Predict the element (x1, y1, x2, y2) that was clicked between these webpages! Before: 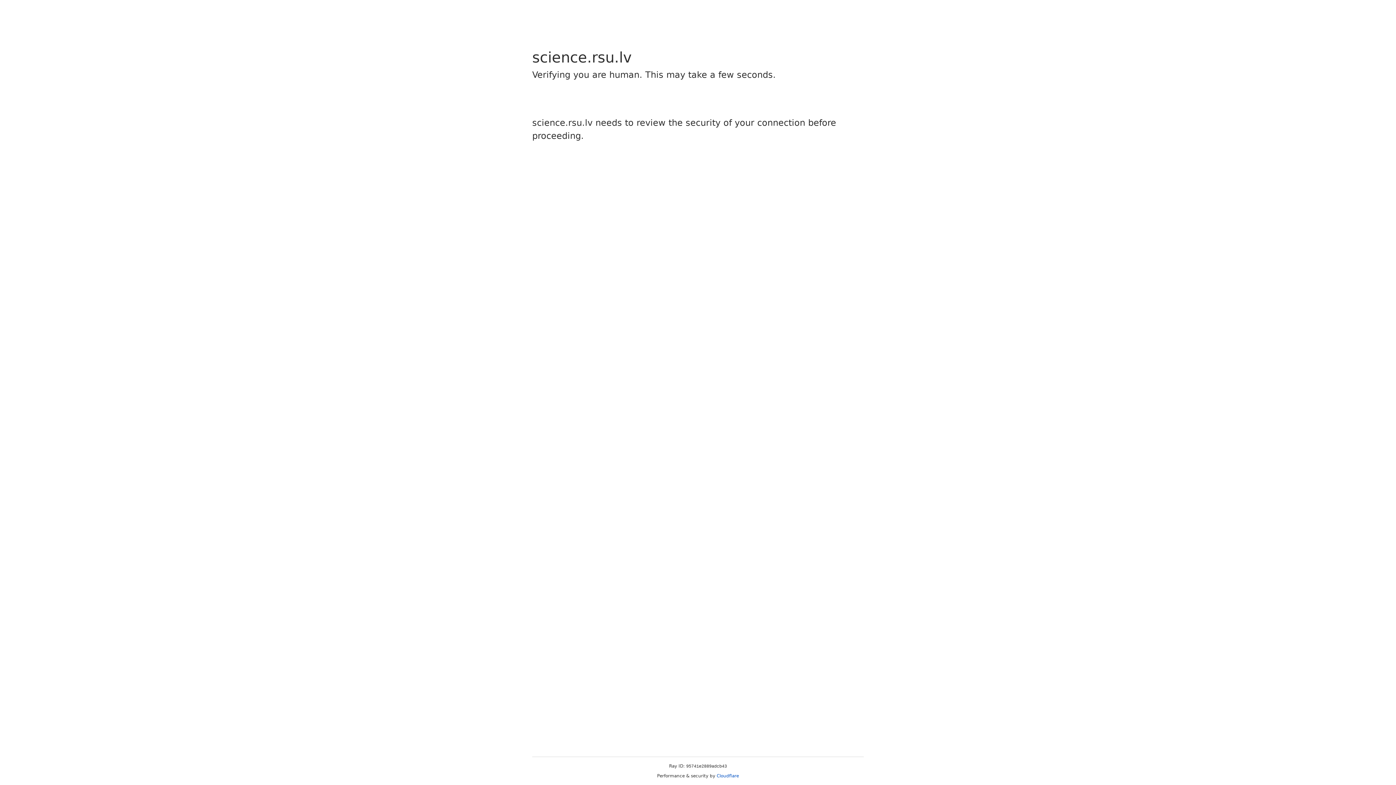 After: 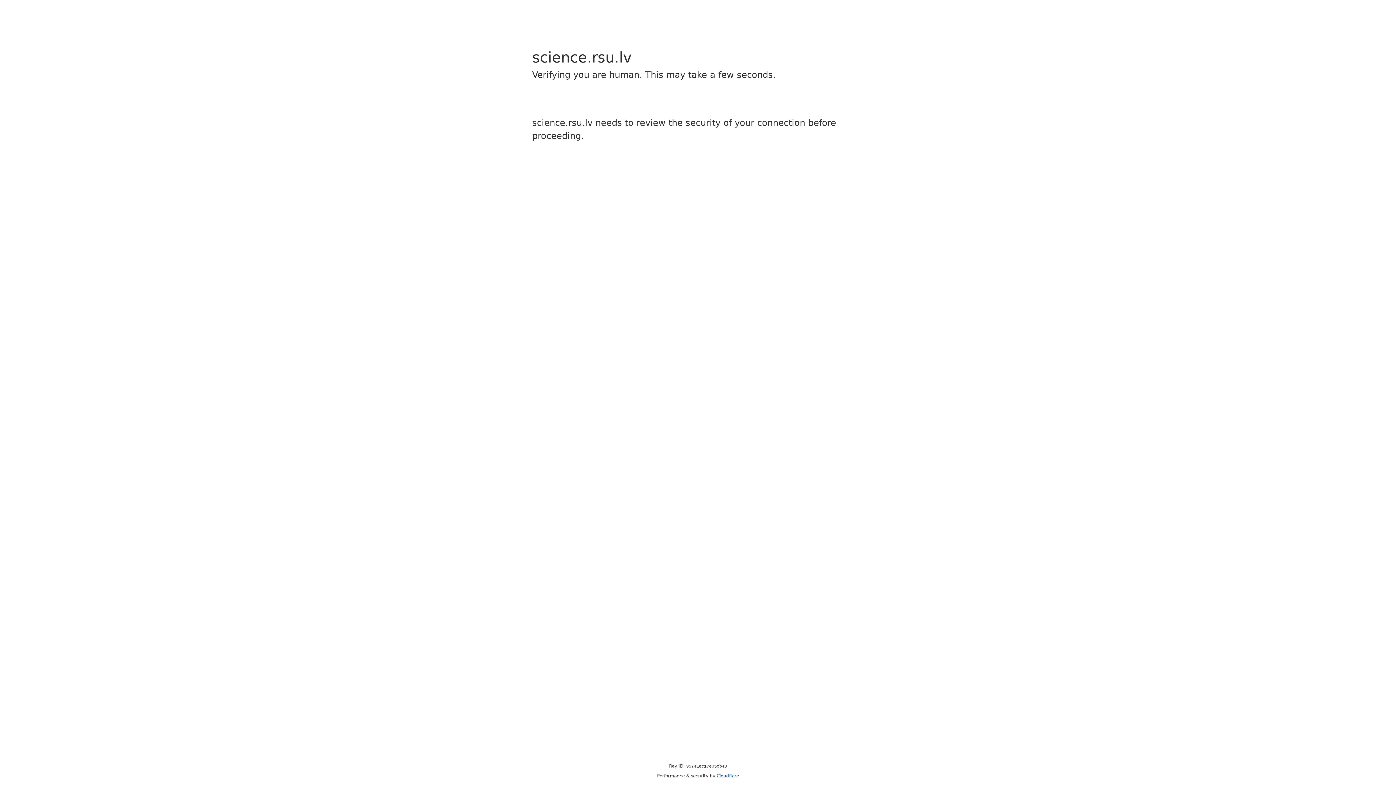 Action: label: Cloudflare bbox: (716, 773, 739, 778)